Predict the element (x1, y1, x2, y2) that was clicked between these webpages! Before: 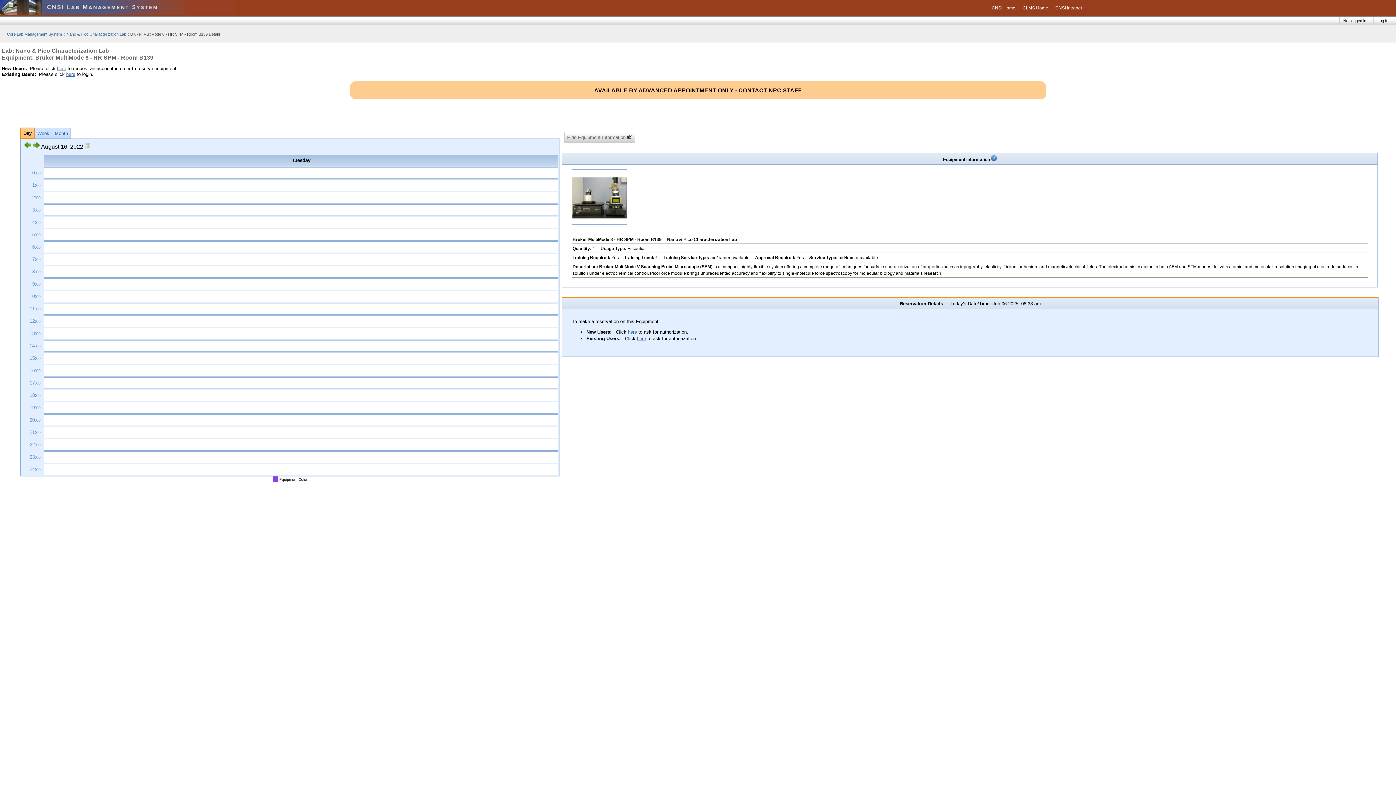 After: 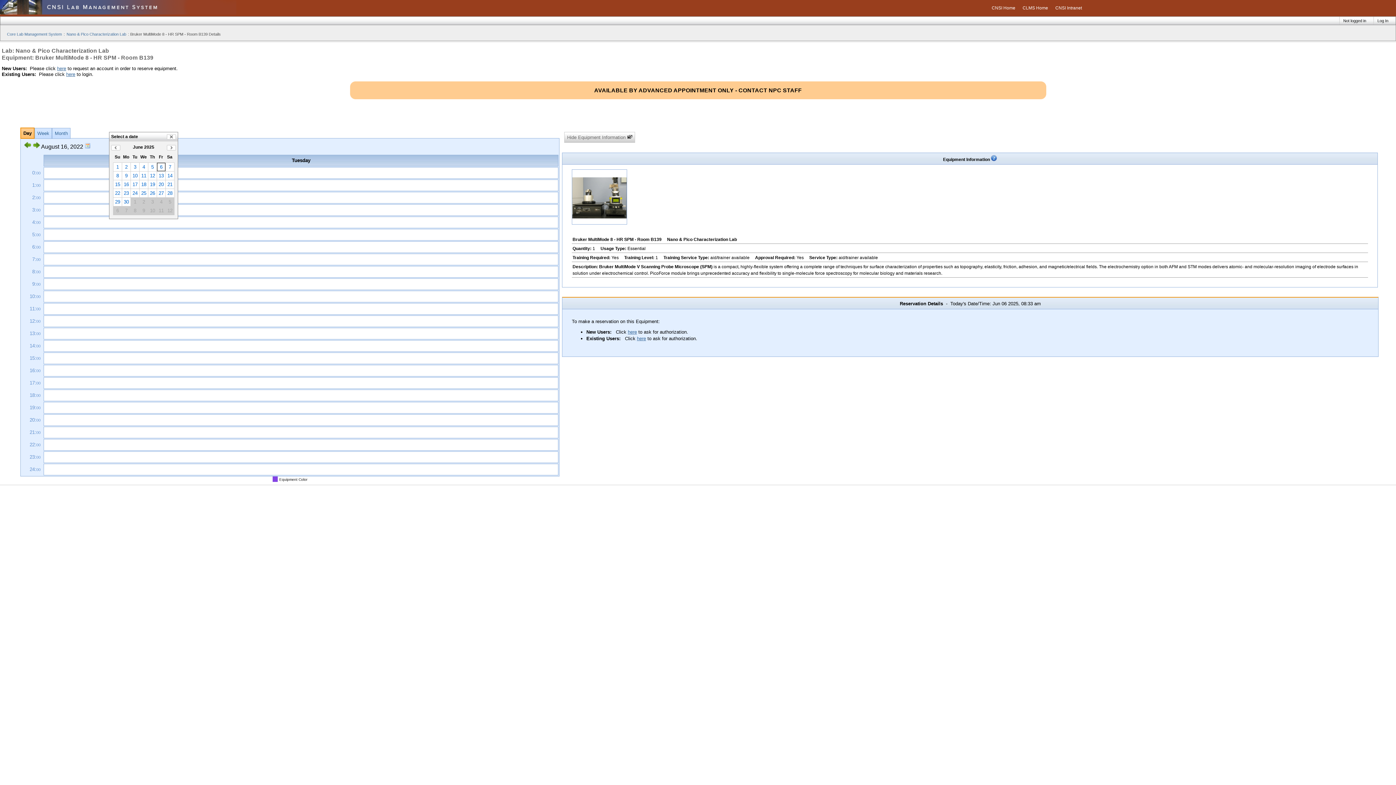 Action: bbox: (84, 143, 90, 149)